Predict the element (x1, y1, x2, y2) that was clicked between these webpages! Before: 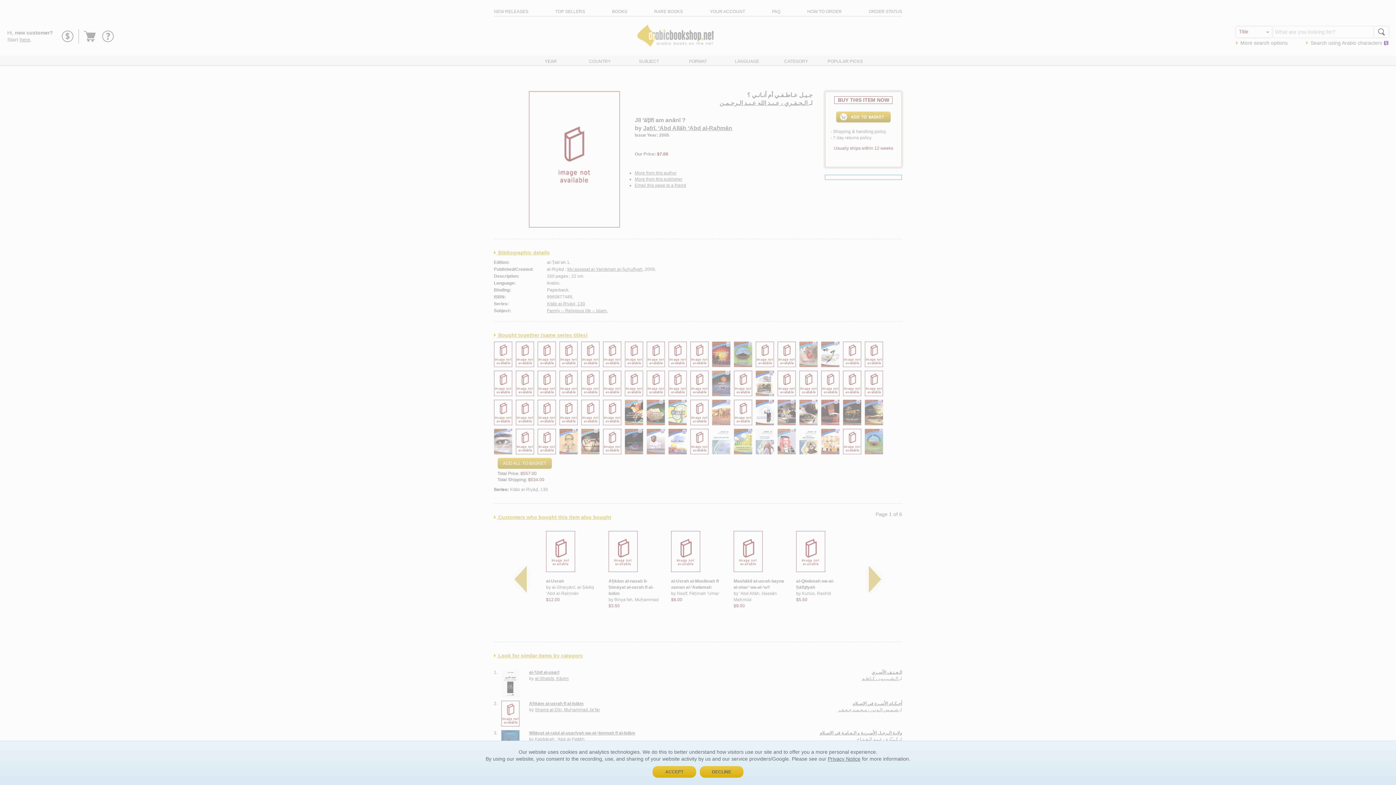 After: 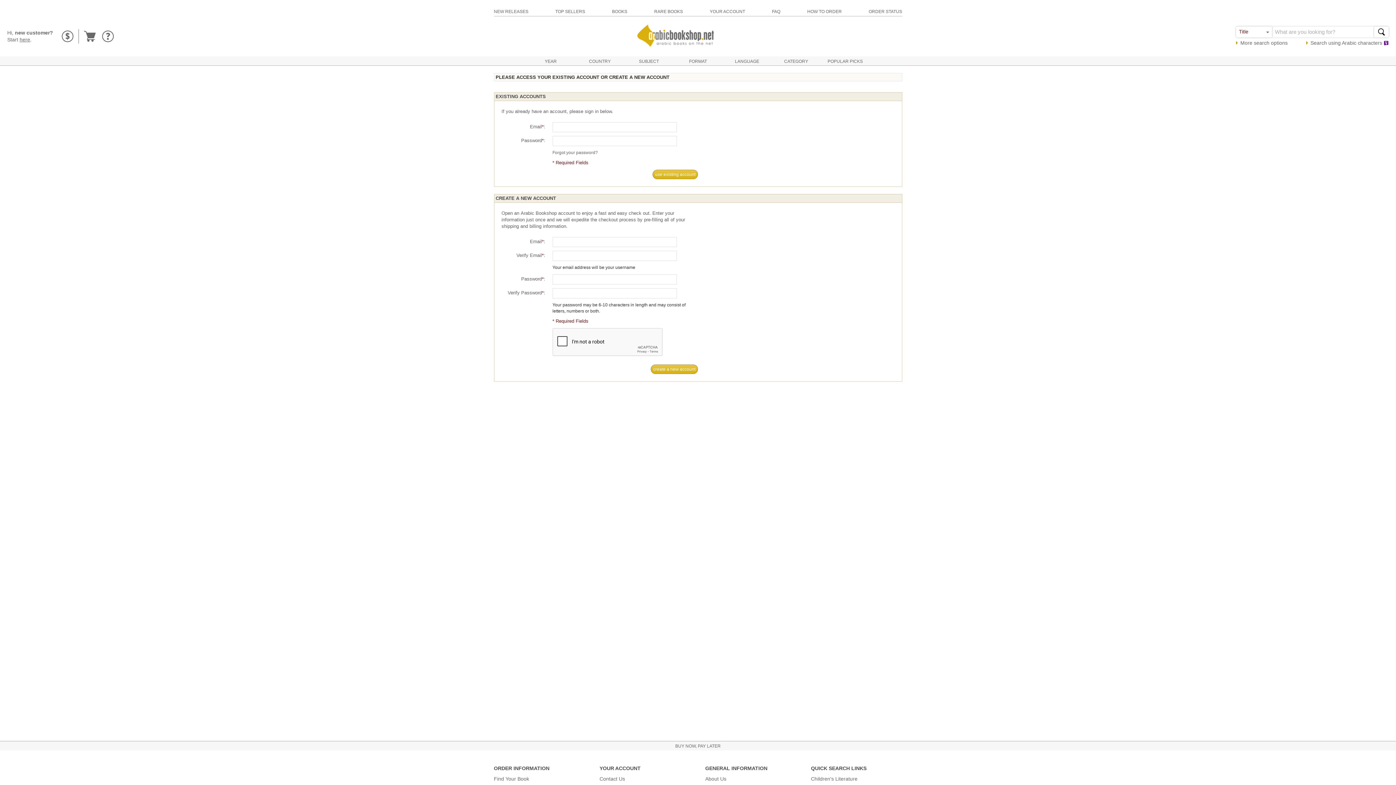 Action: bbox: (700, 766, 743, 778) label: DECLINE